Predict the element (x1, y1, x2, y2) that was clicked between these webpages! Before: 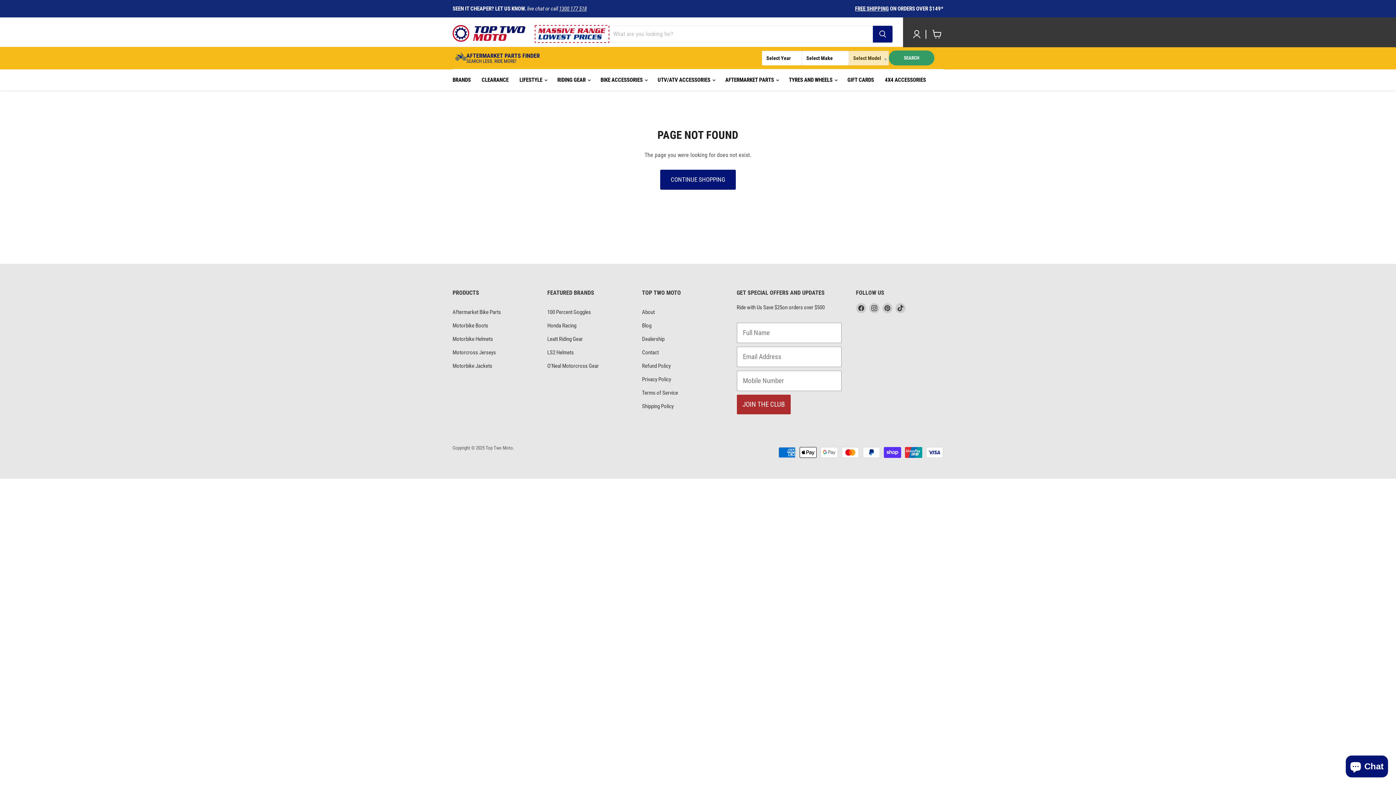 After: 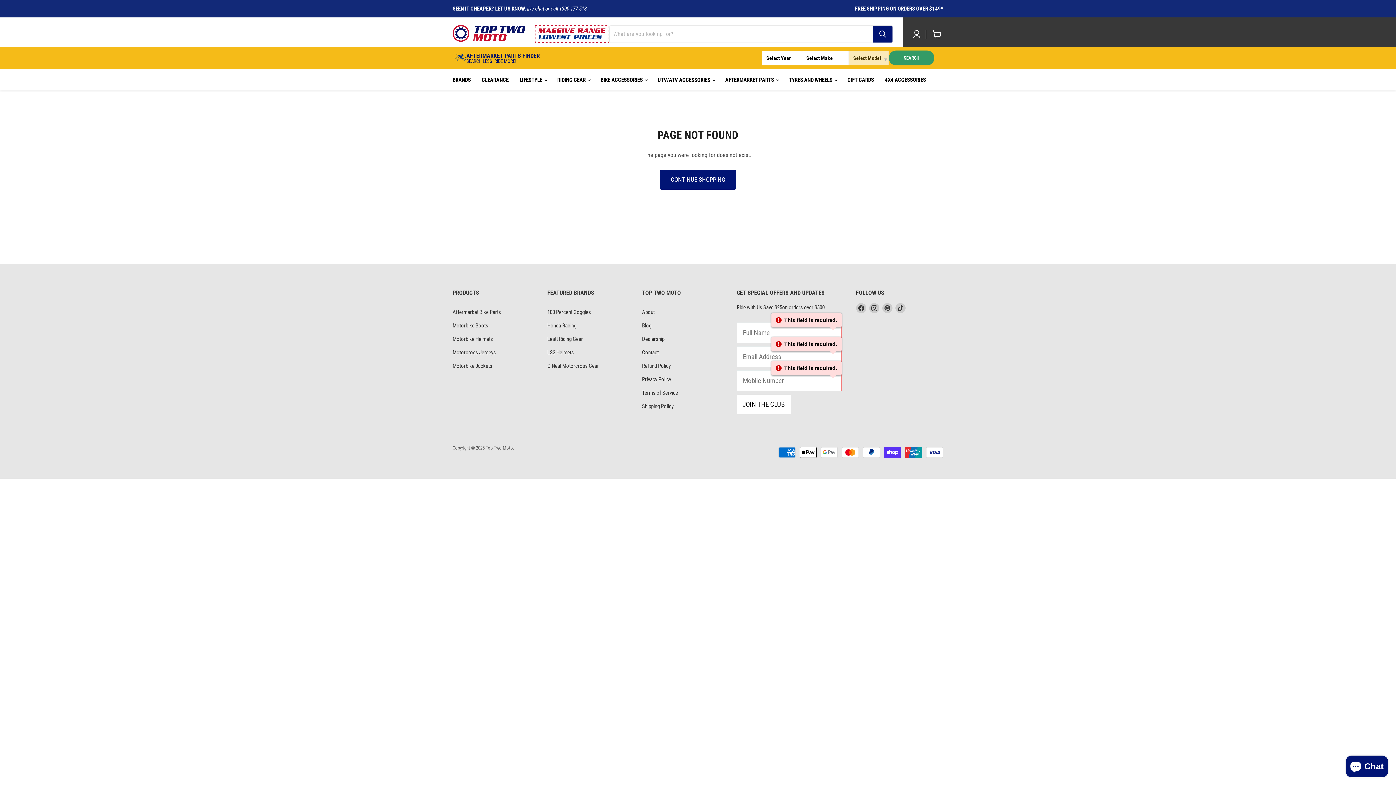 Action: bbox: (736, 392, 790, 412) label: JOIN THE CLUB